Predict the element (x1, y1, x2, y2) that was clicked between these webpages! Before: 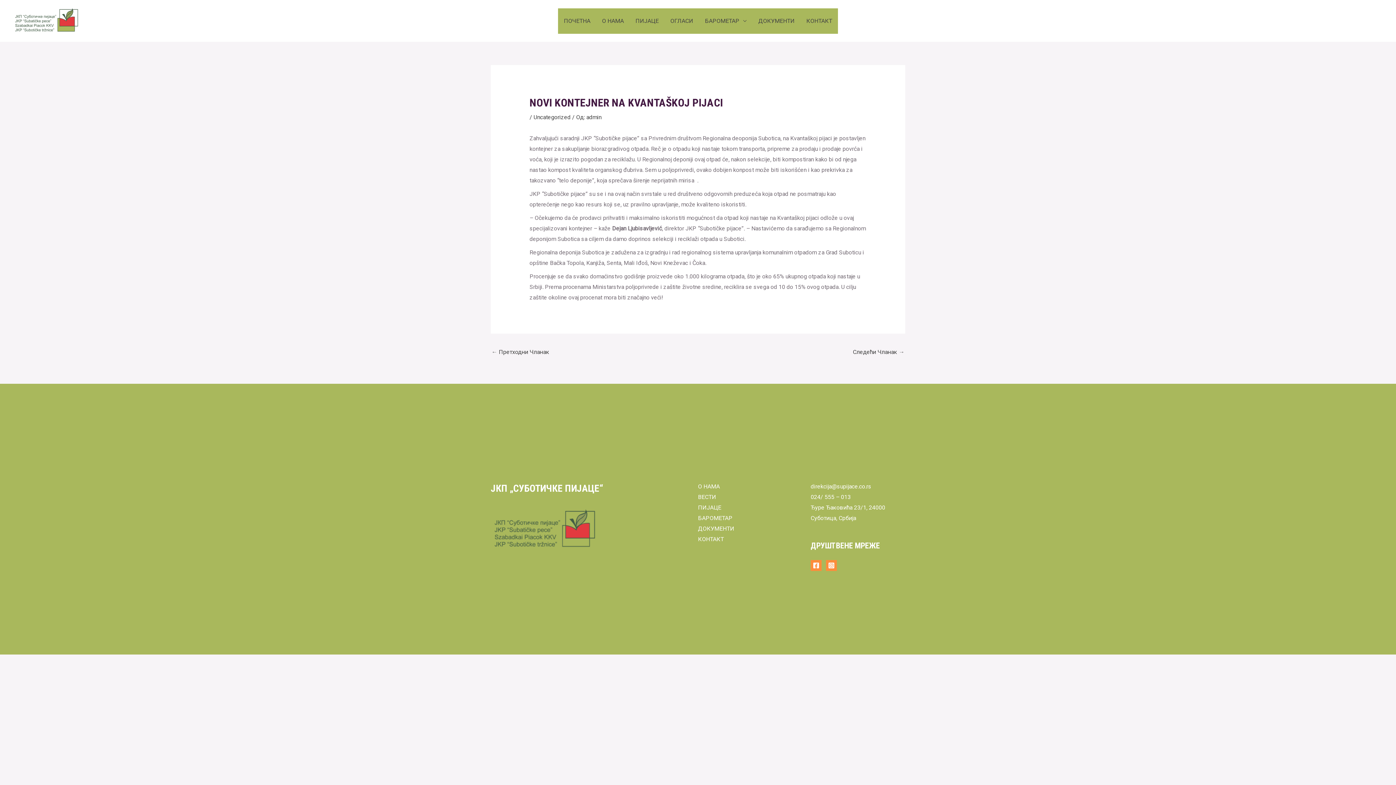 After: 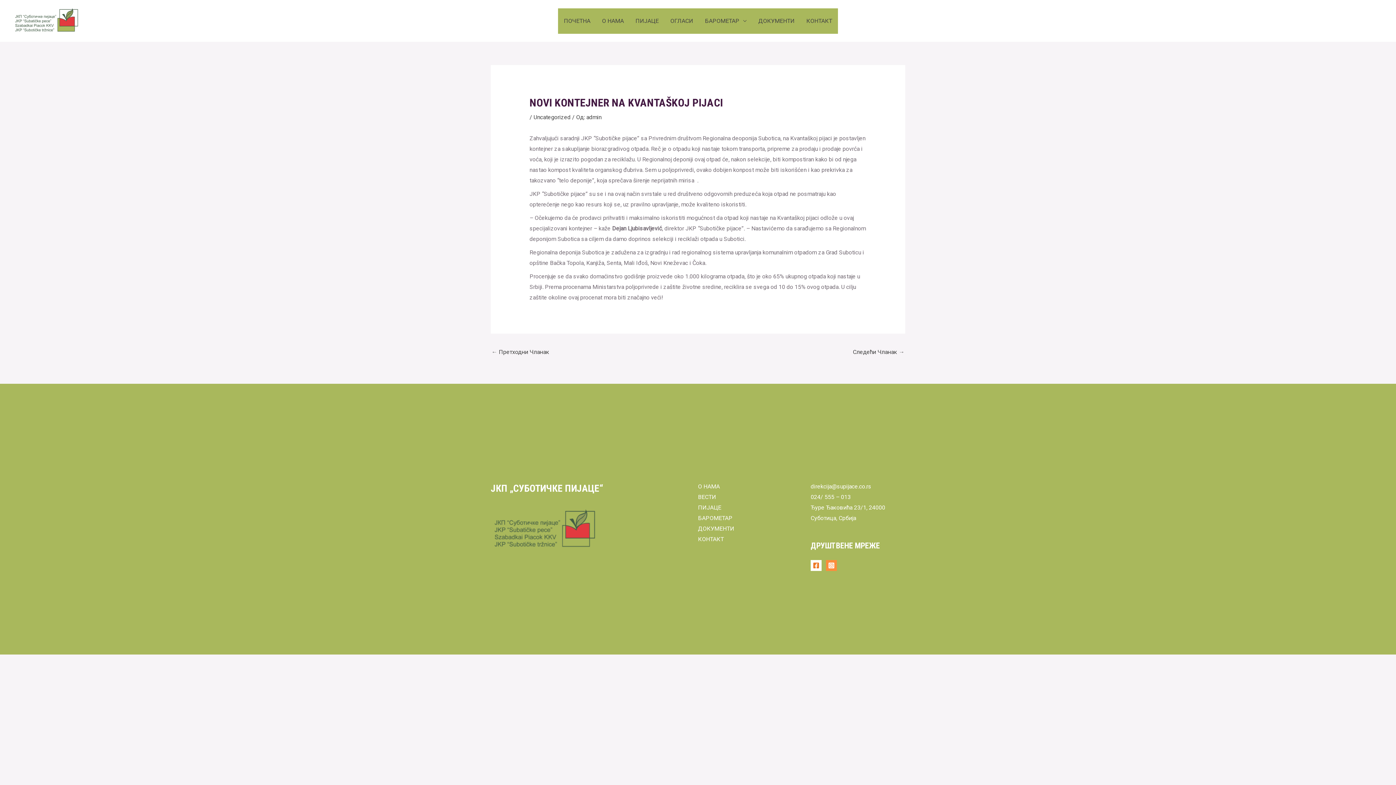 Action: label: Facebook bbox: (810, 560, 821, 571)